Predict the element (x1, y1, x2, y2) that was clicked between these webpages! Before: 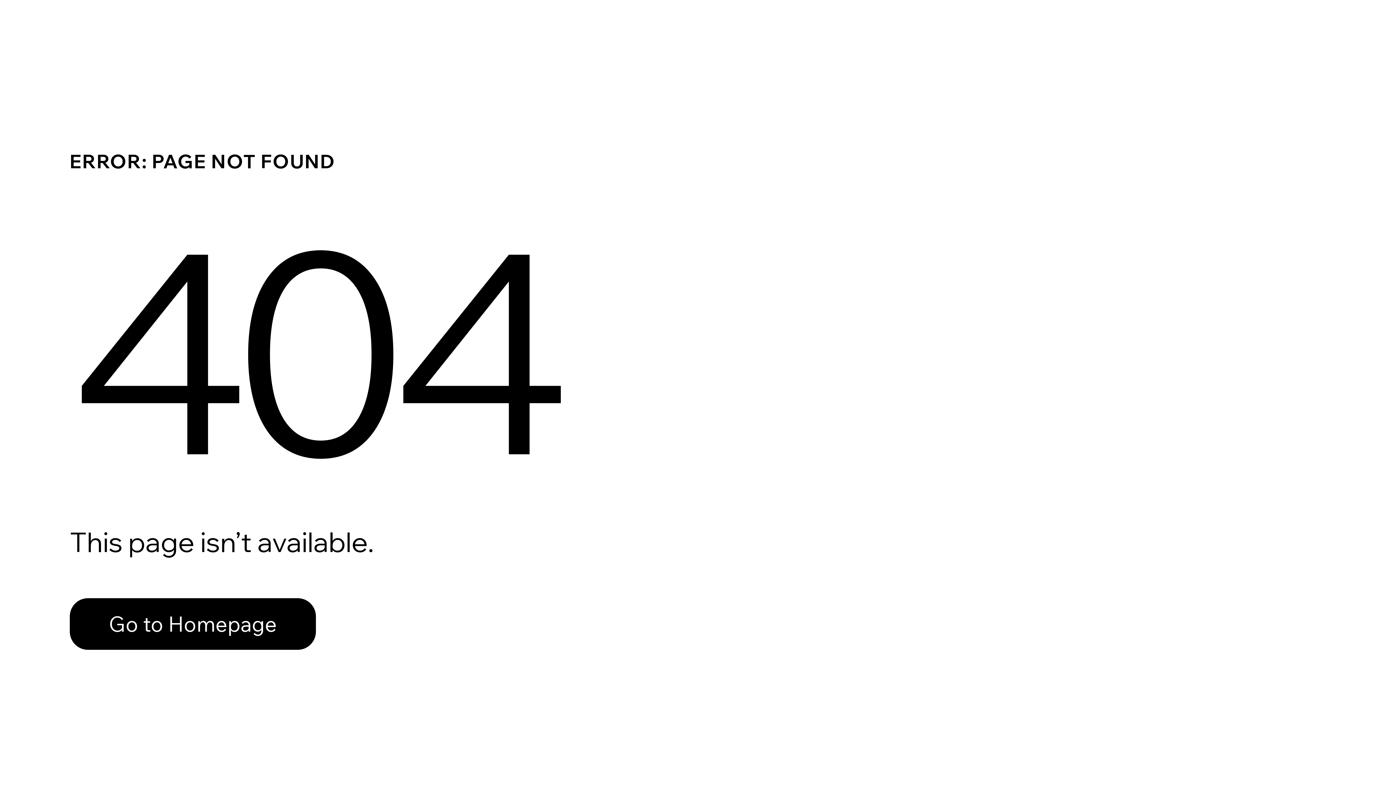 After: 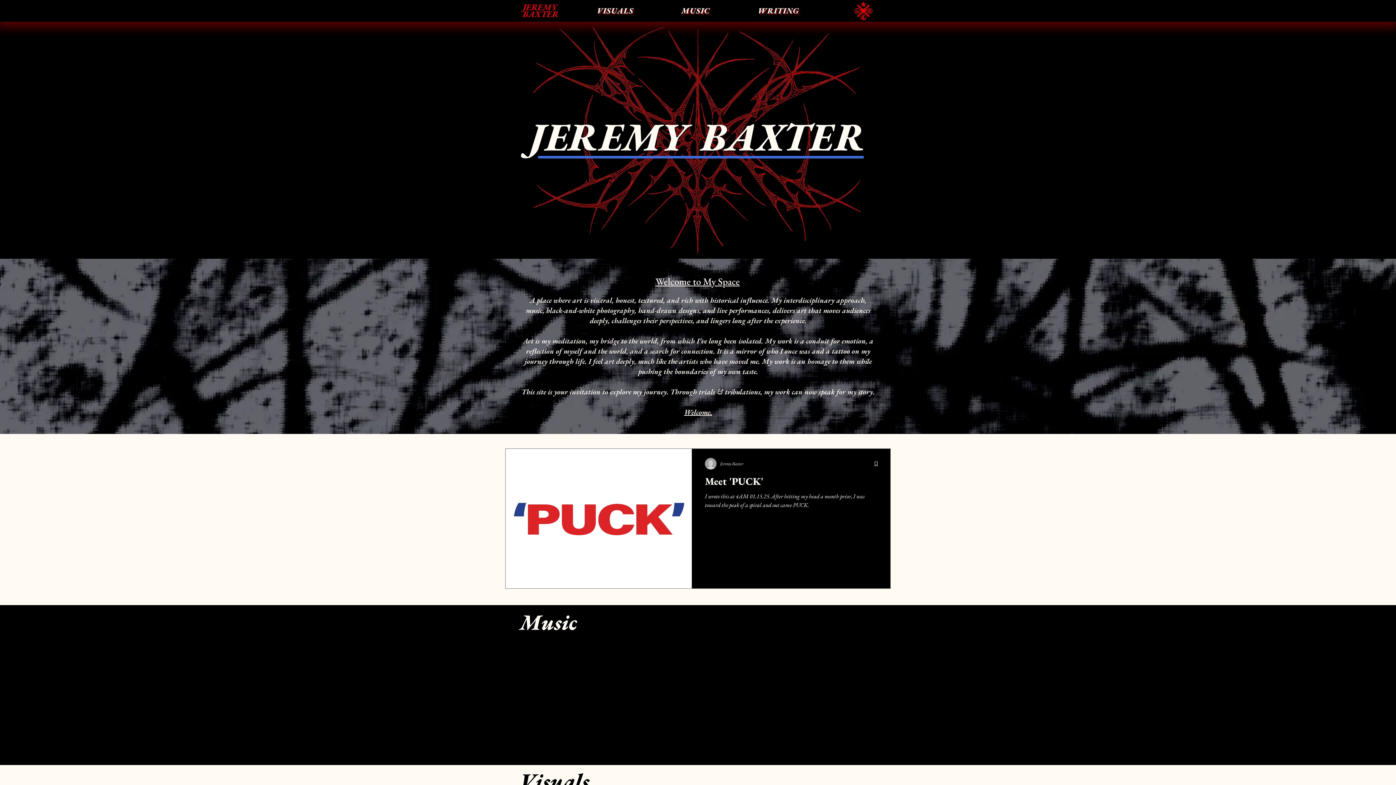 Action: bbox: (69, 598, 316, 650) label: Go to Homepage